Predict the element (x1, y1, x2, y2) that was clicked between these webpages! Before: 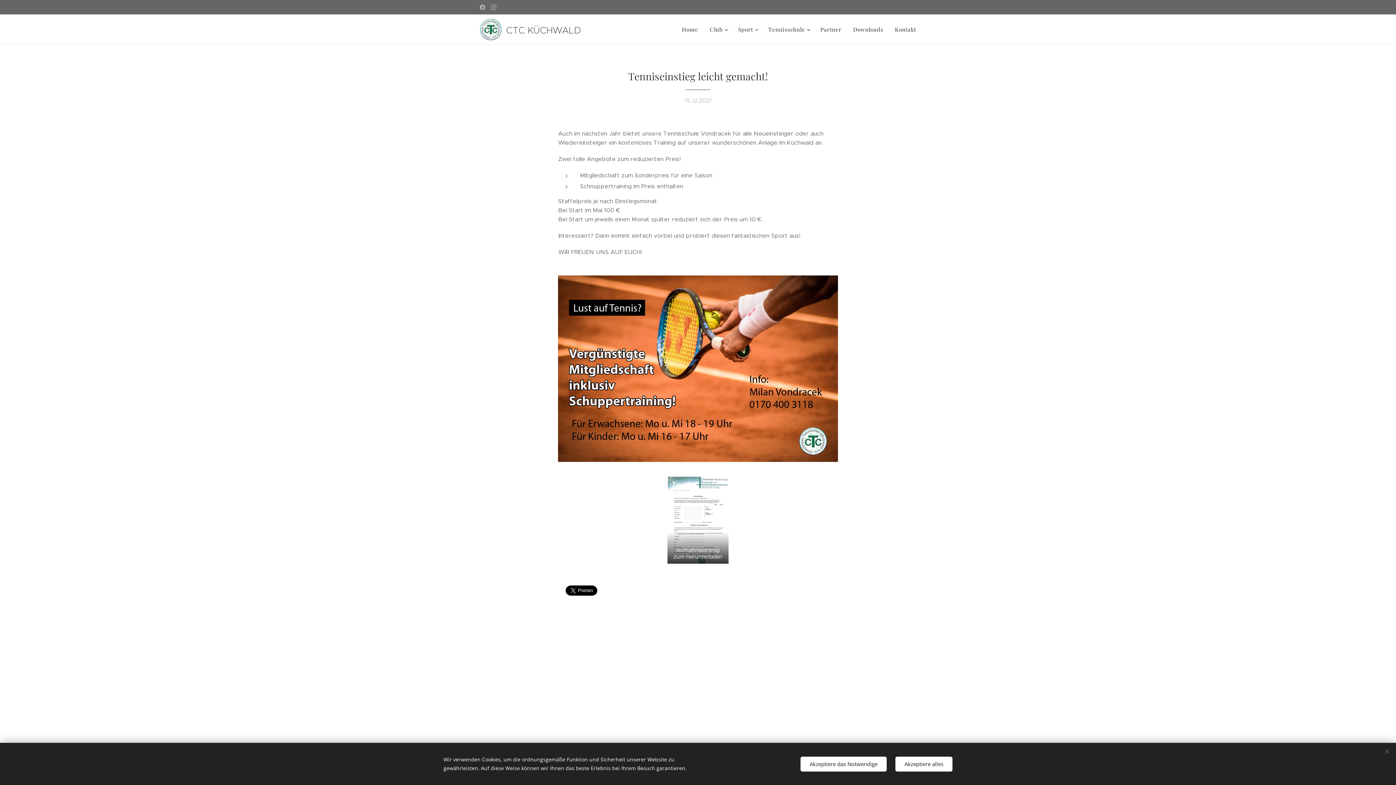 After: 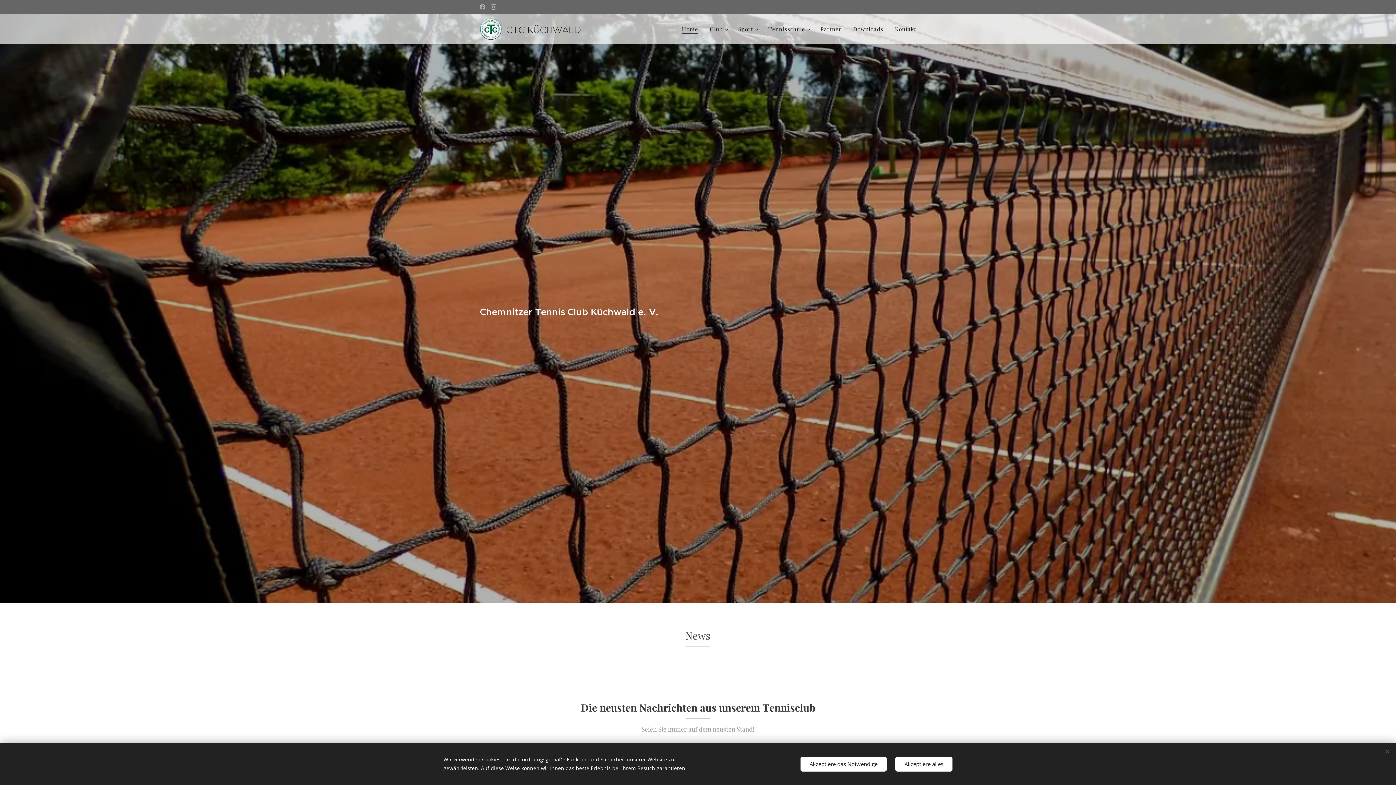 Action: bbox: (480, 17, 584, 41) label: 	
CTC KÜCHWALD